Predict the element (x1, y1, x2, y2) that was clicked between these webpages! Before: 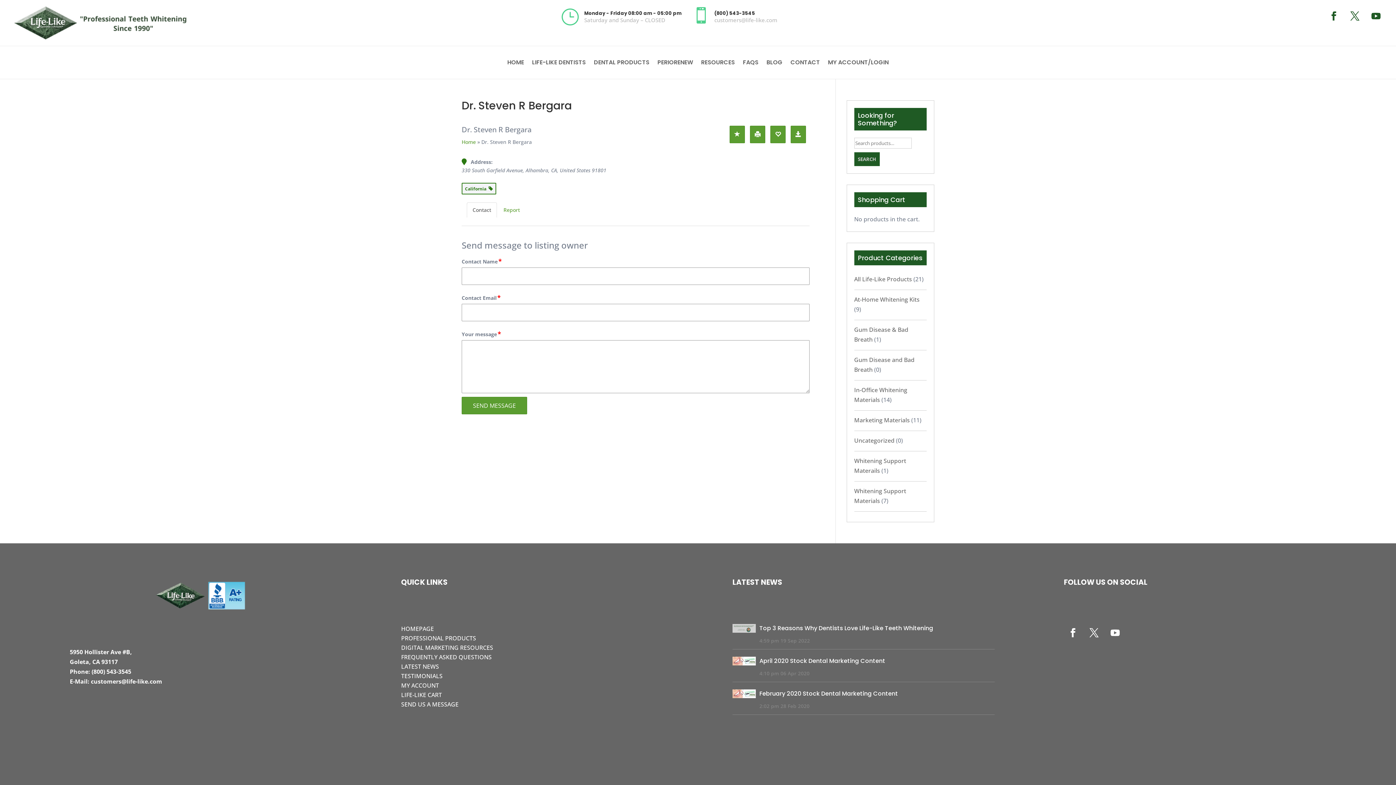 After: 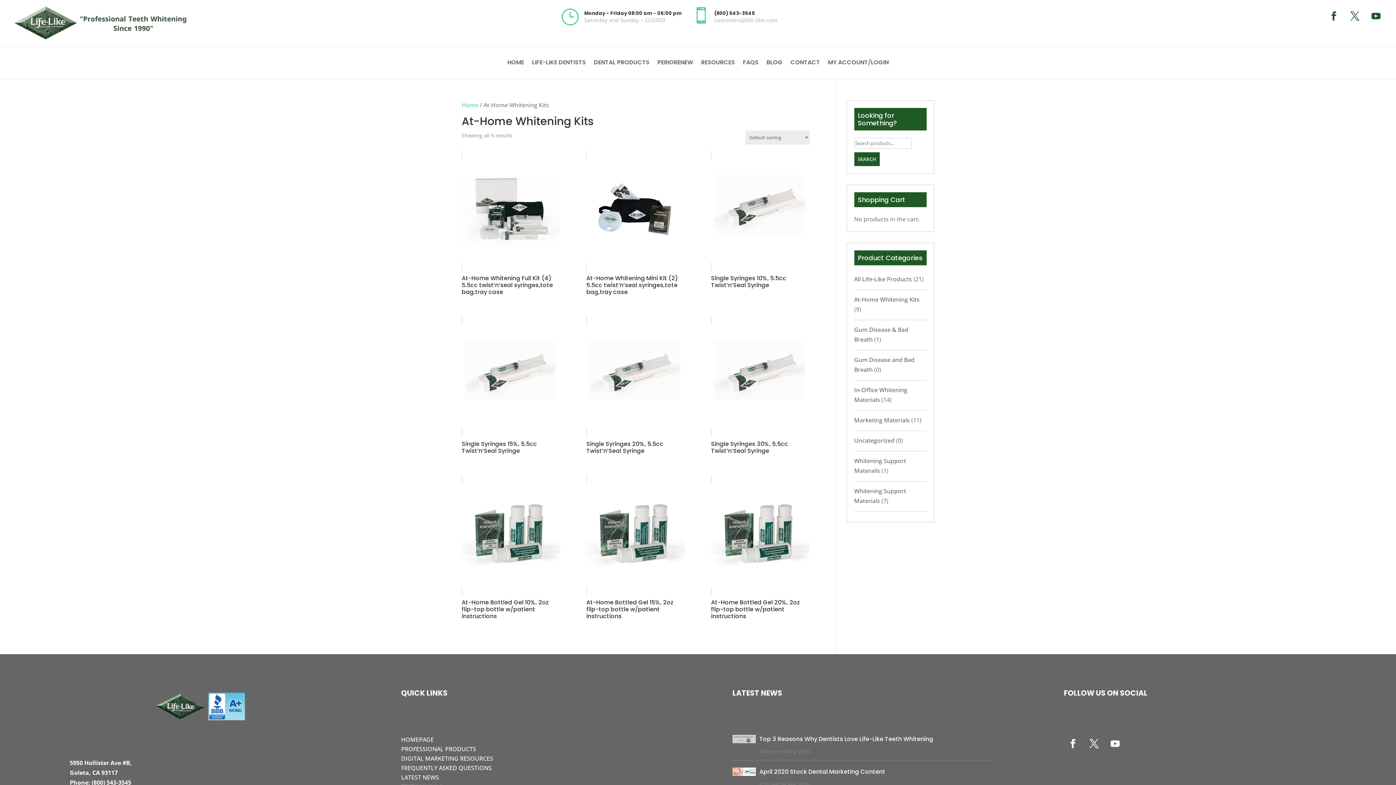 Action: bbox: (854, 295, 919, 303) label: At-Home Whitening Kits